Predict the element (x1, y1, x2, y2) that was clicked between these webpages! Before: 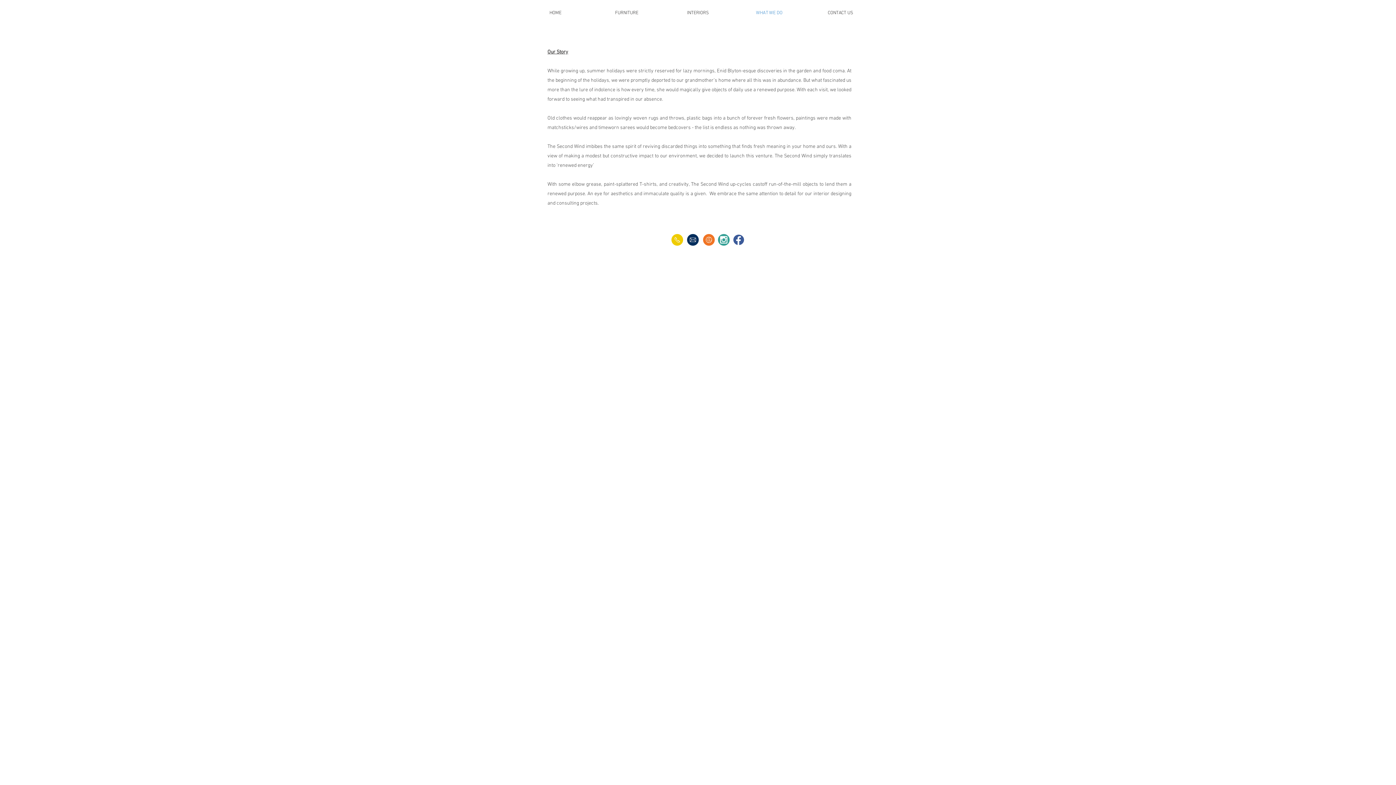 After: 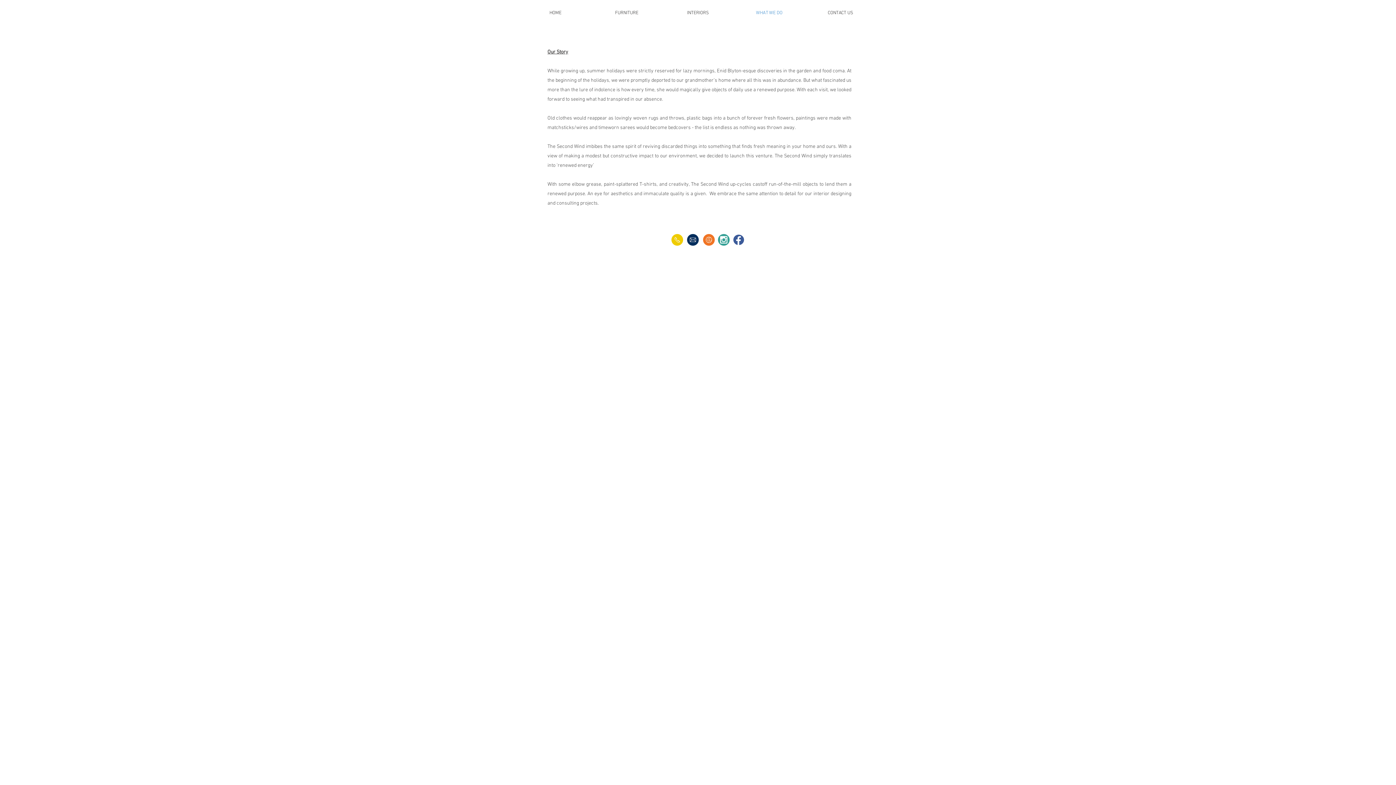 Action: bbox: (703, 234, 714, 245) label: Google Maps